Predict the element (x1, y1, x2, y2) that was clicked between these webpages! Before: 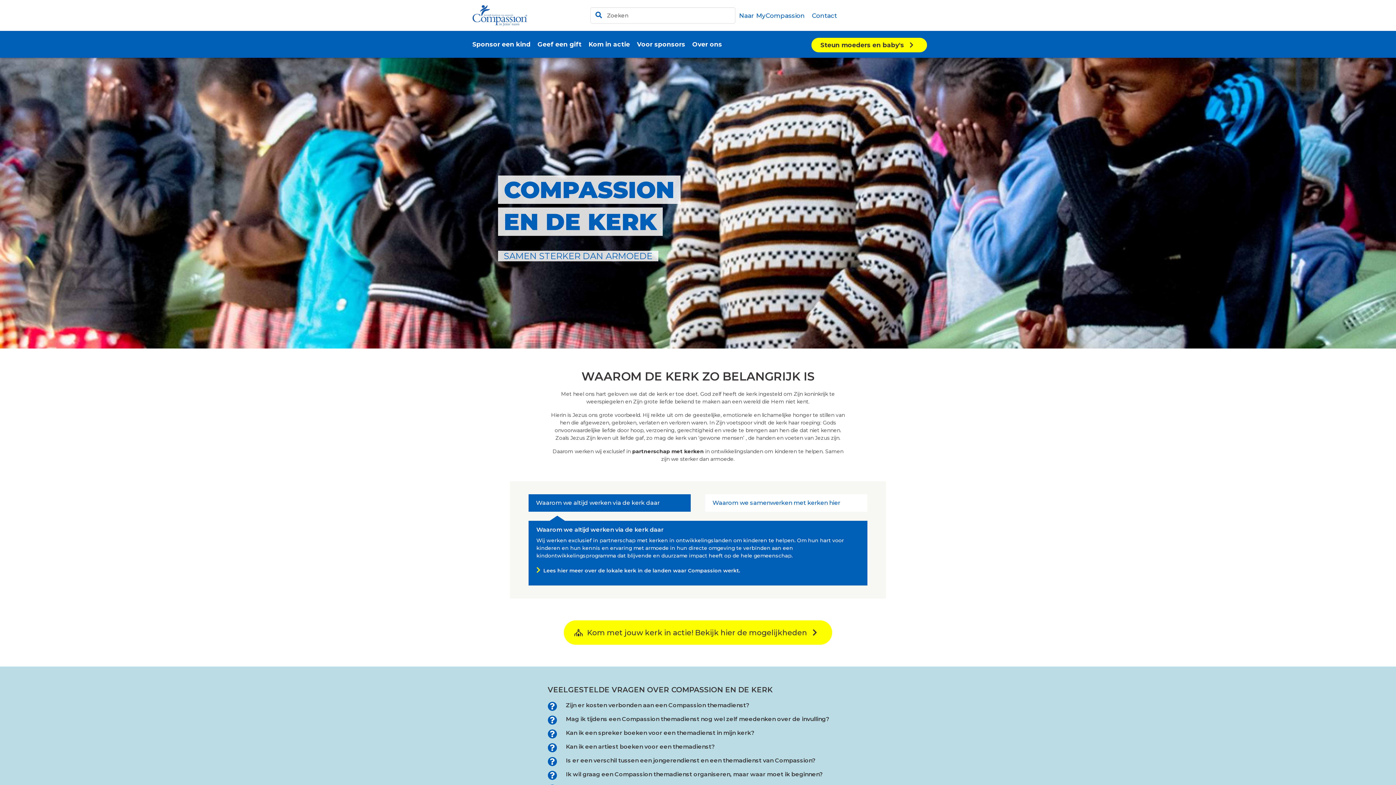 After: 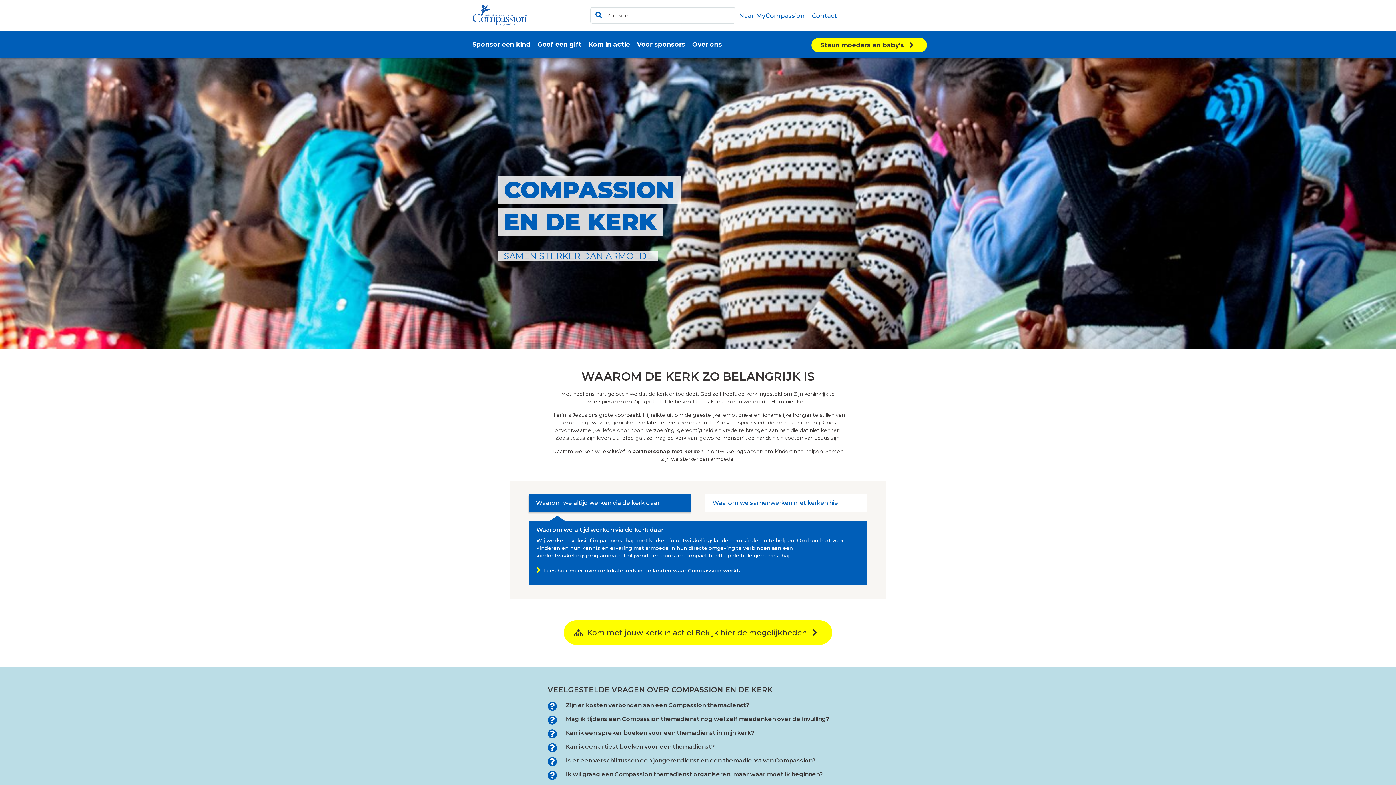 Action: label: Waarom we altijd werken via de kerk daar bbox: (528, 494, 690, 512)